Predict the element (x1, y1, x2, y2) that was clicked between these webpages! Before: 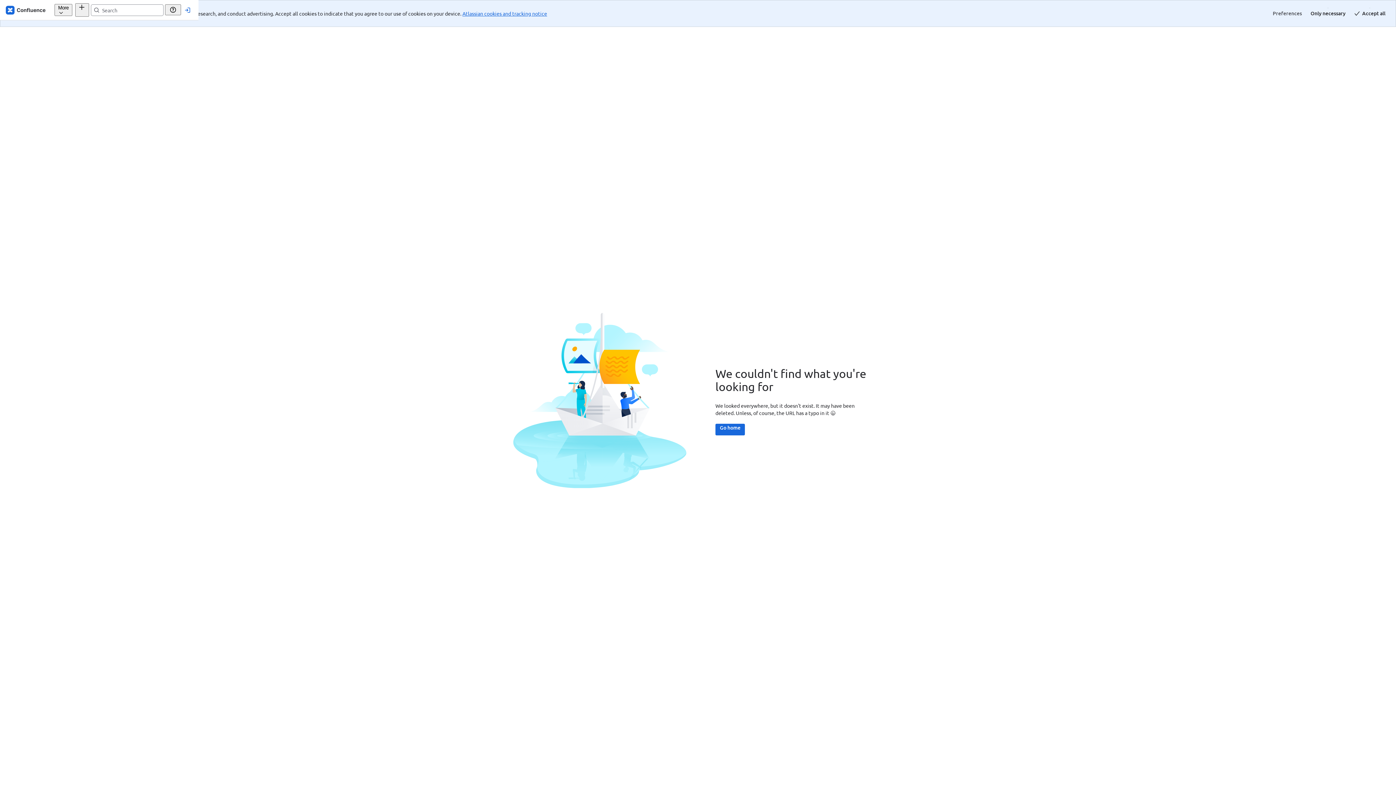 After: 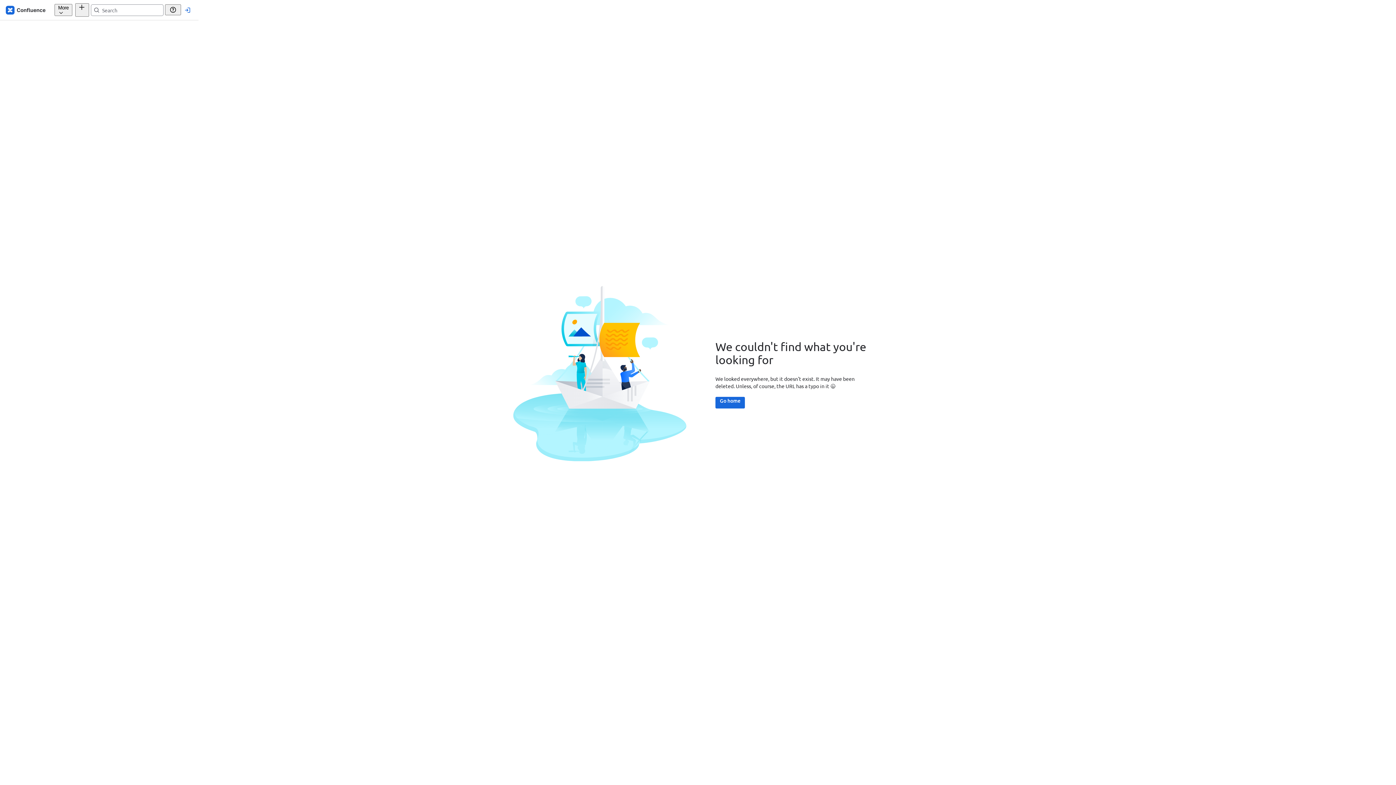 Action: bbox: (1350, 7, 1390, 19) label: Accept all